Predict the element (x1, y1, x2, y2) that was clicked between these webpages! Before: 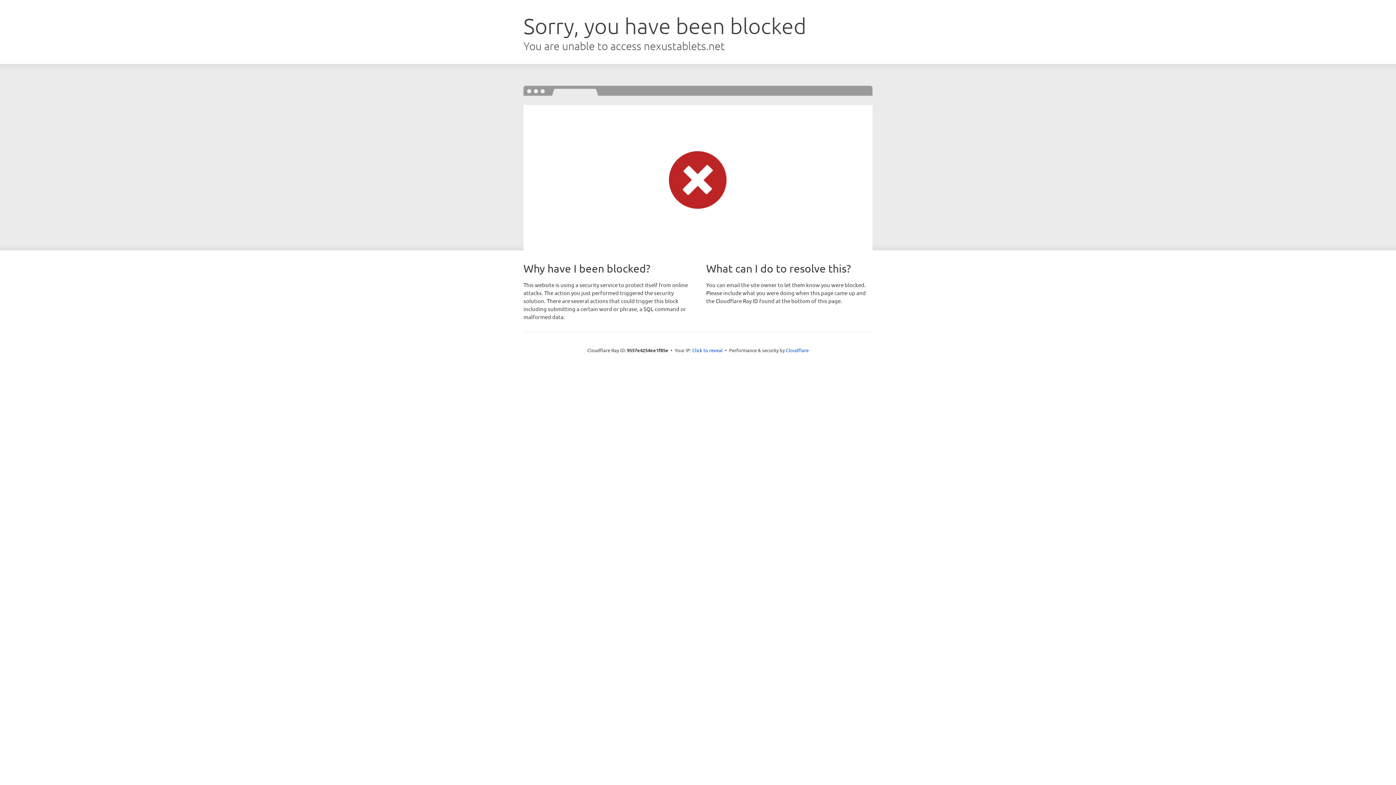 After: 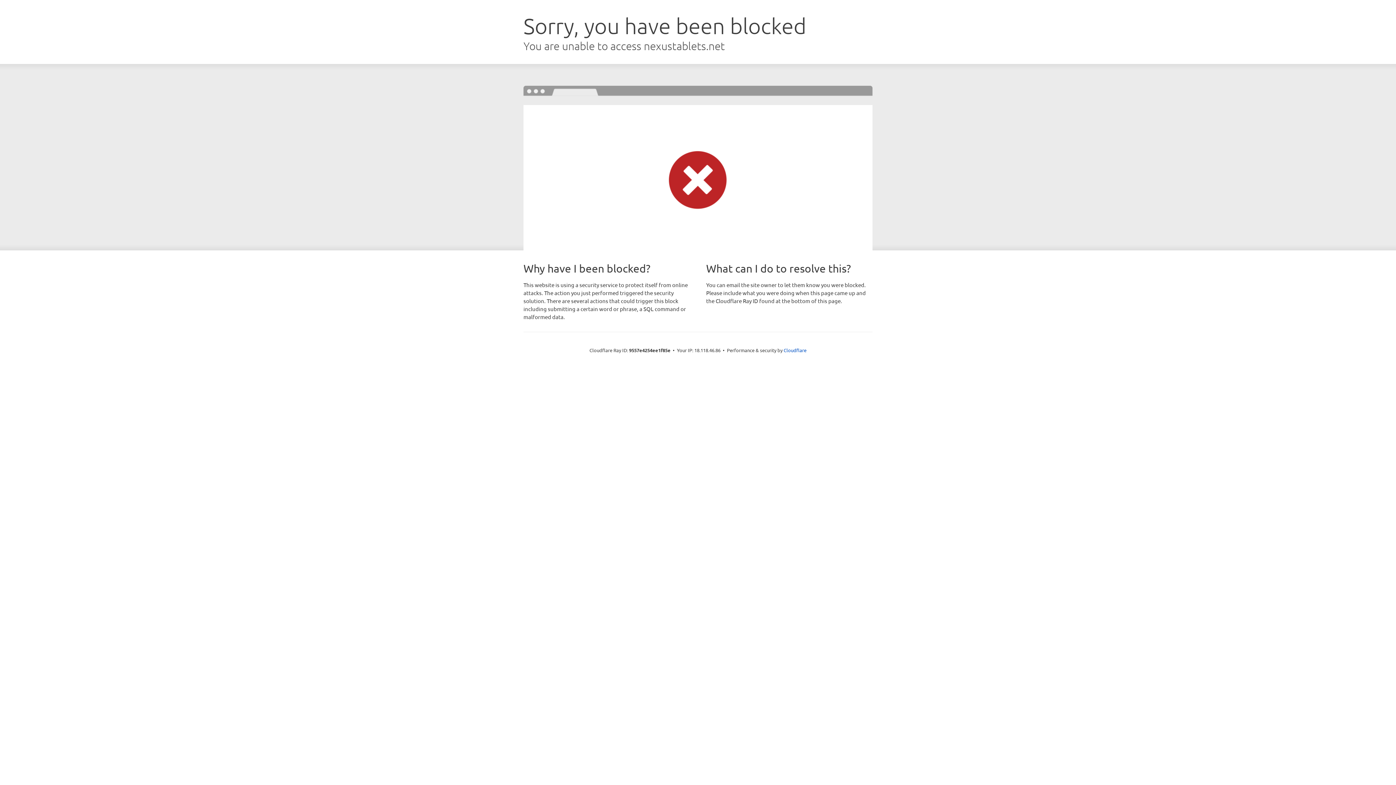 Action: bbox: (692, 346, 722, 353) label: Click to reveal